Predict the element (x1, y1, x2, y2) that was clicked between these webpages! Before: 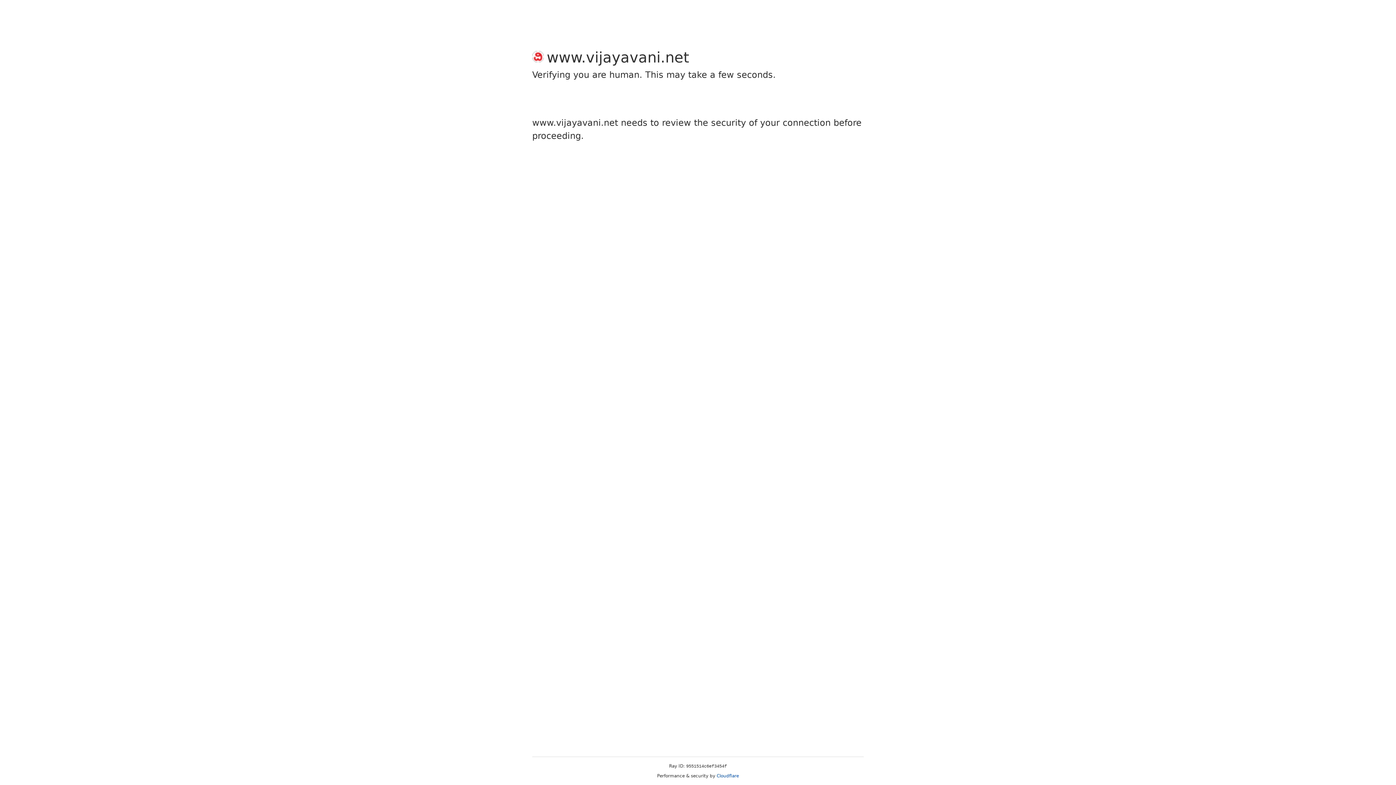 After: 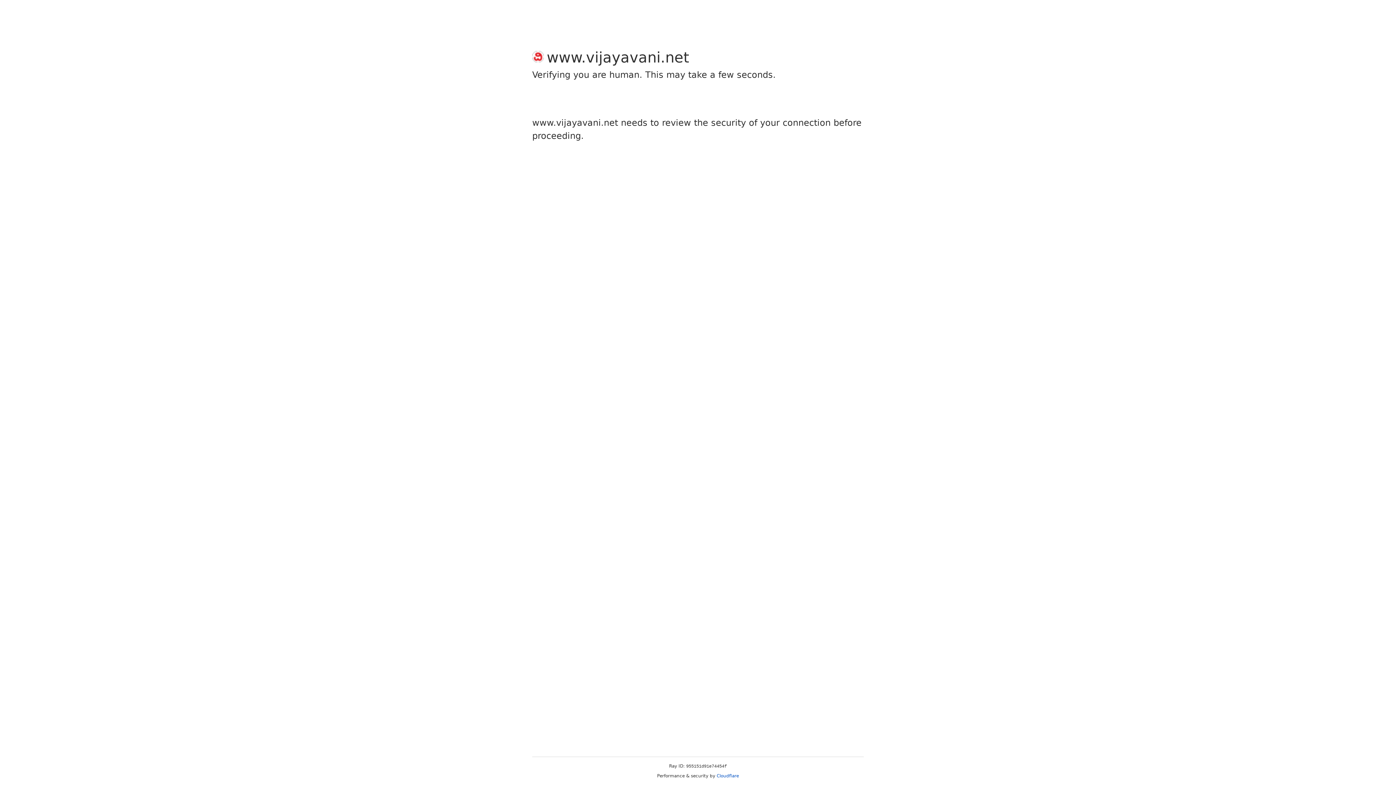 Action: bbox: (716, 773, 739, 778) label: Cloudflare